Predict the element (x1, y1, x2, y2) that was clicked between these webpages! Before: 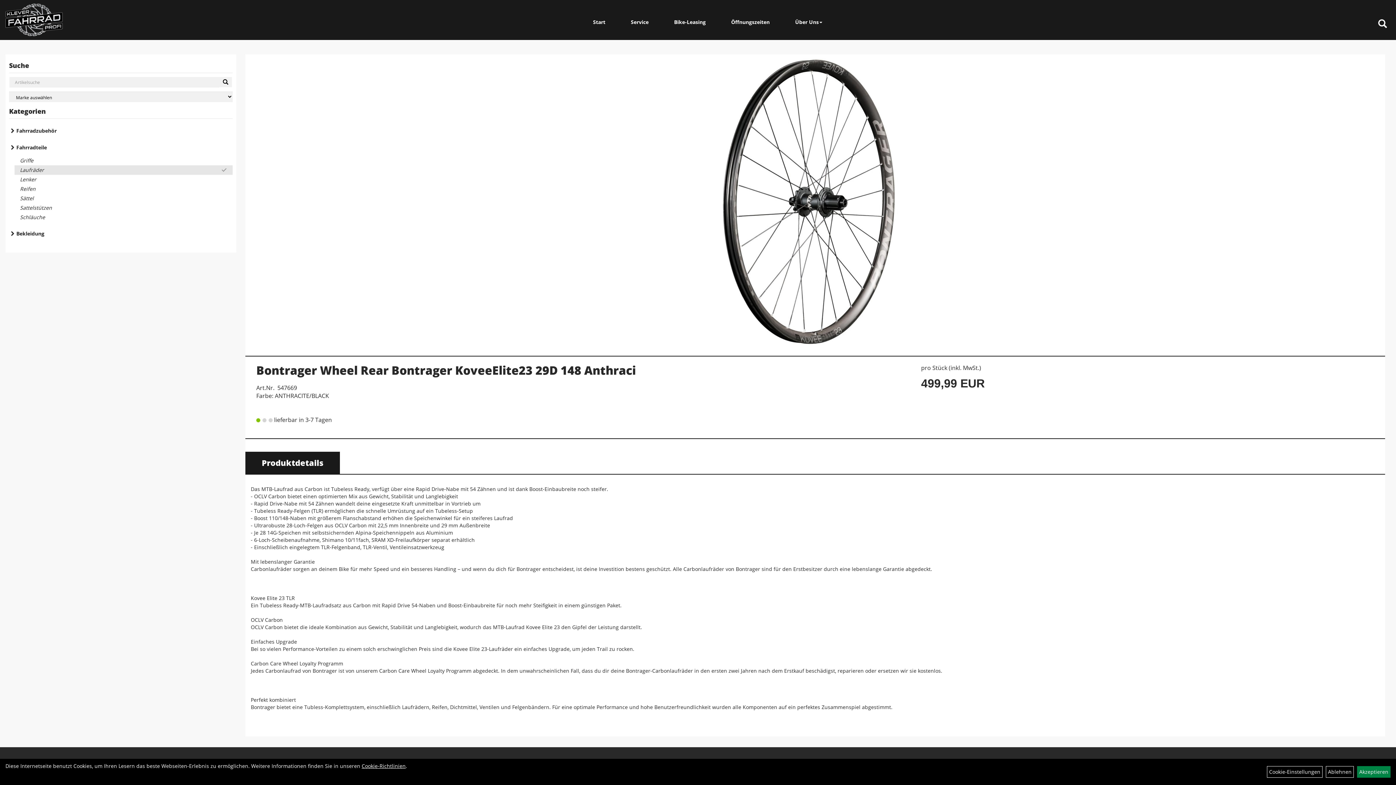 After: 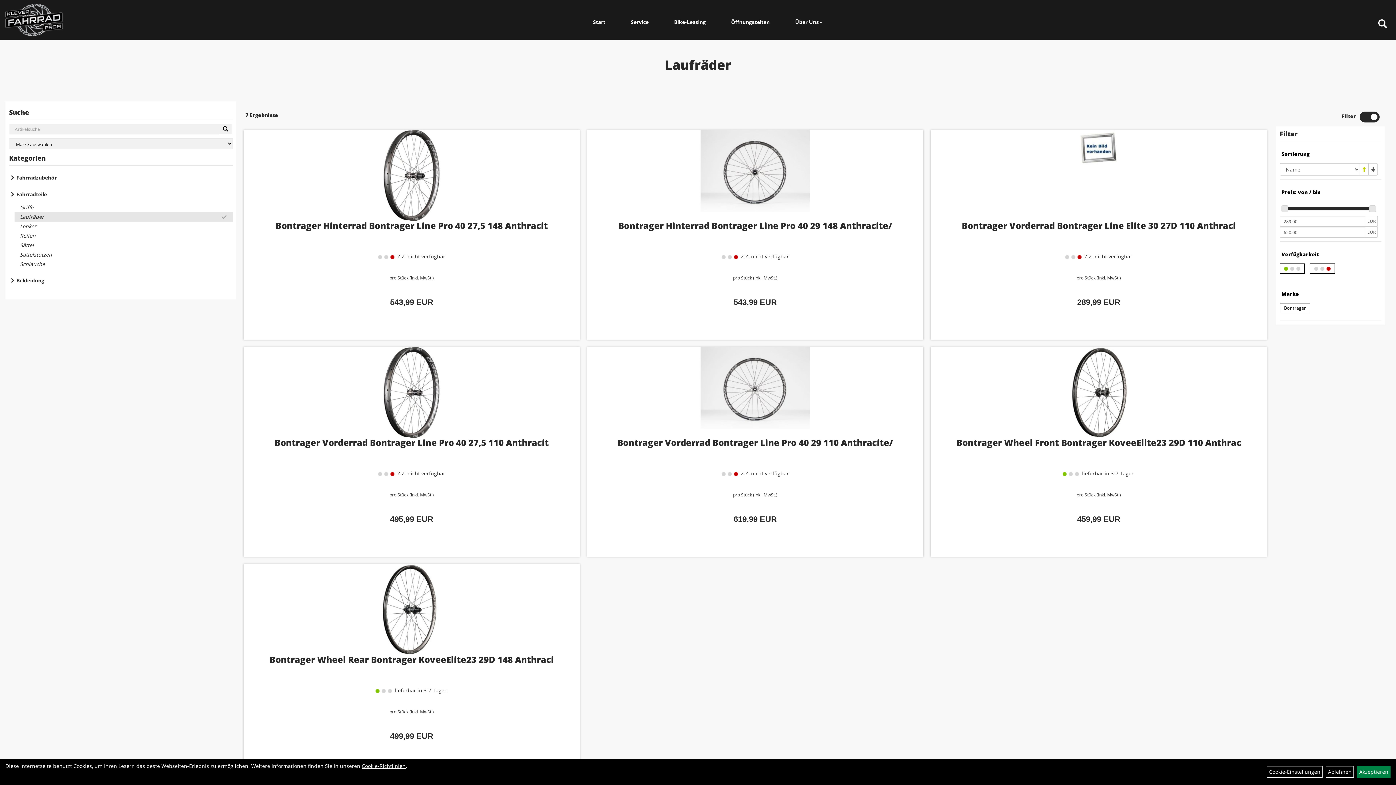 Action: label: Laufräder bbox: (14, 165, 232, 174)